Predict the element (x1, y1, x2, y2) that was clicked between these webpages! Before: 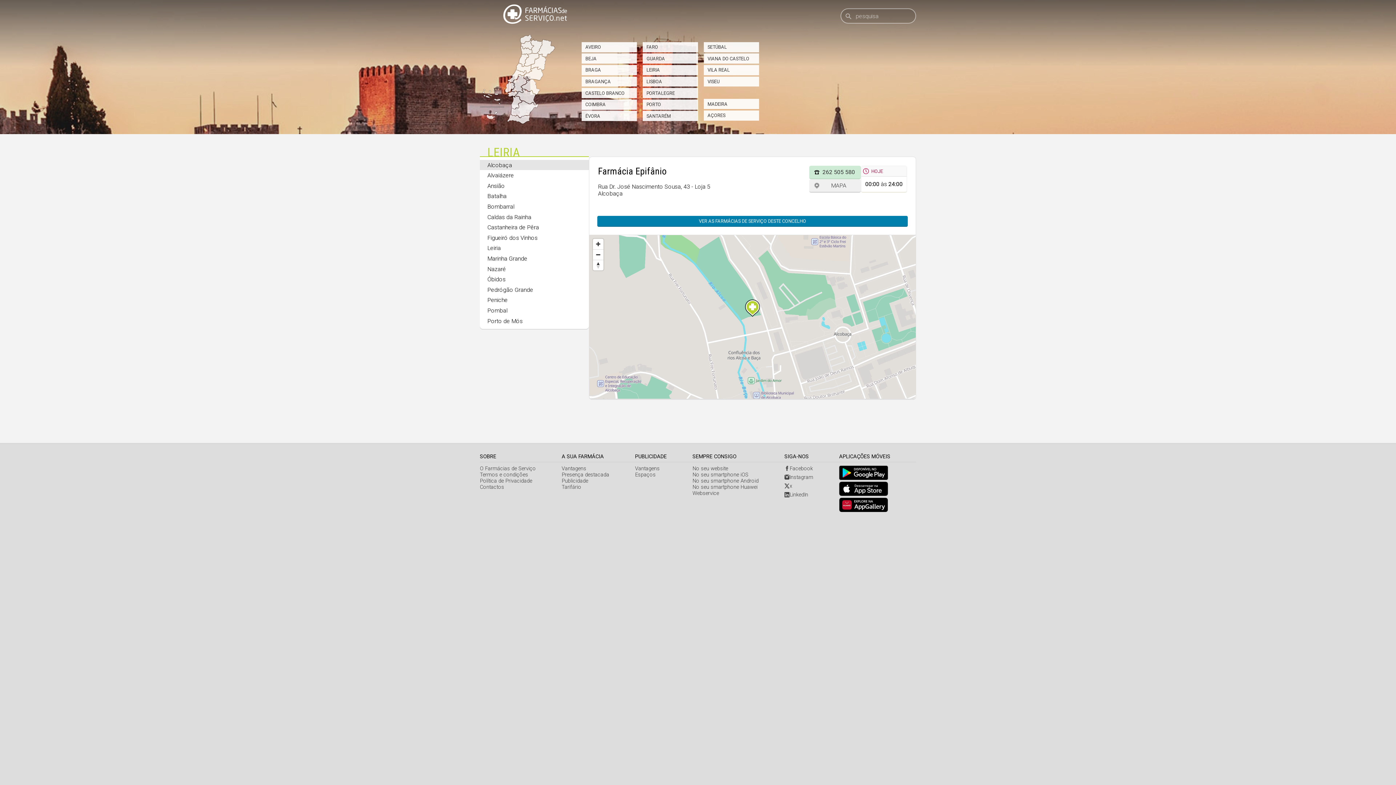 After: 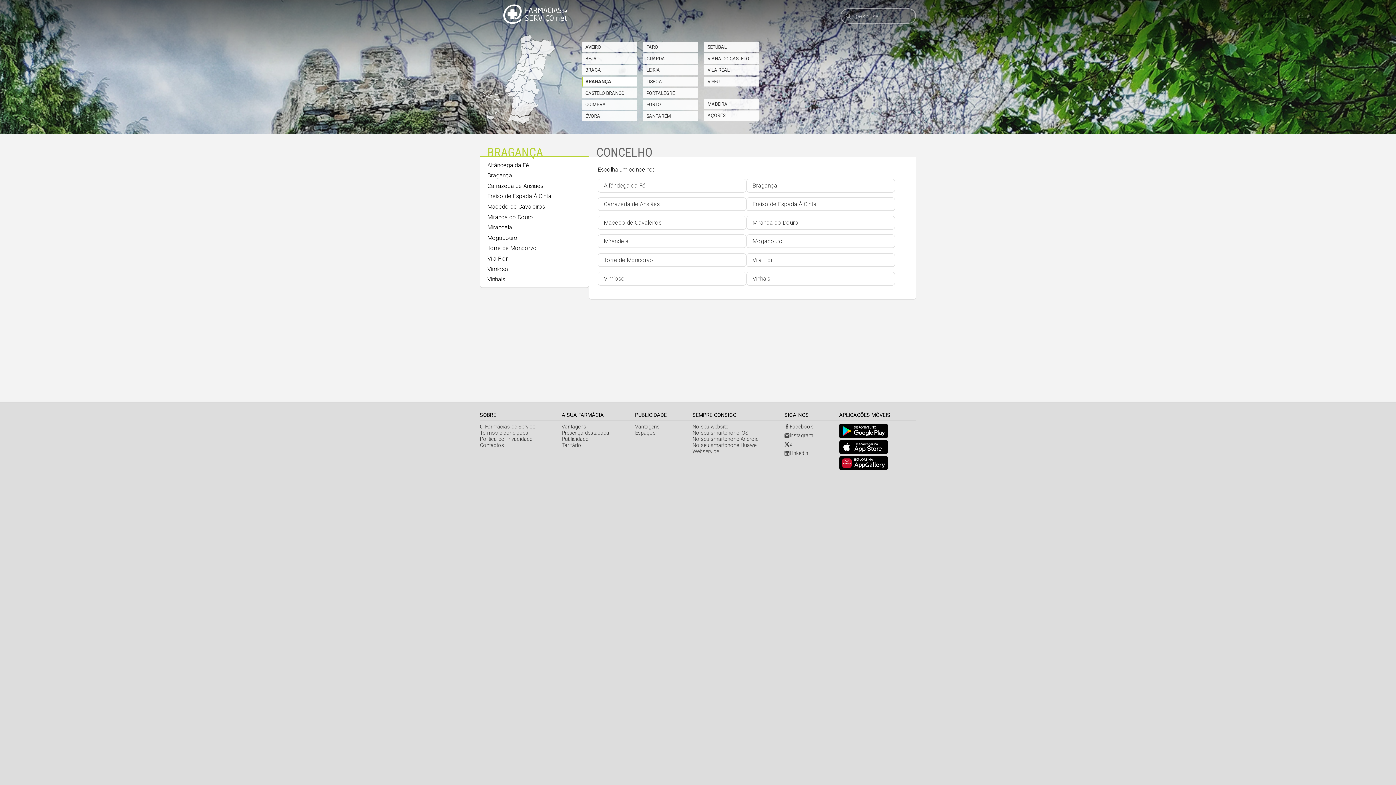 Action: bbox: (581, 76, 637, 86) label: BRAGANÇA